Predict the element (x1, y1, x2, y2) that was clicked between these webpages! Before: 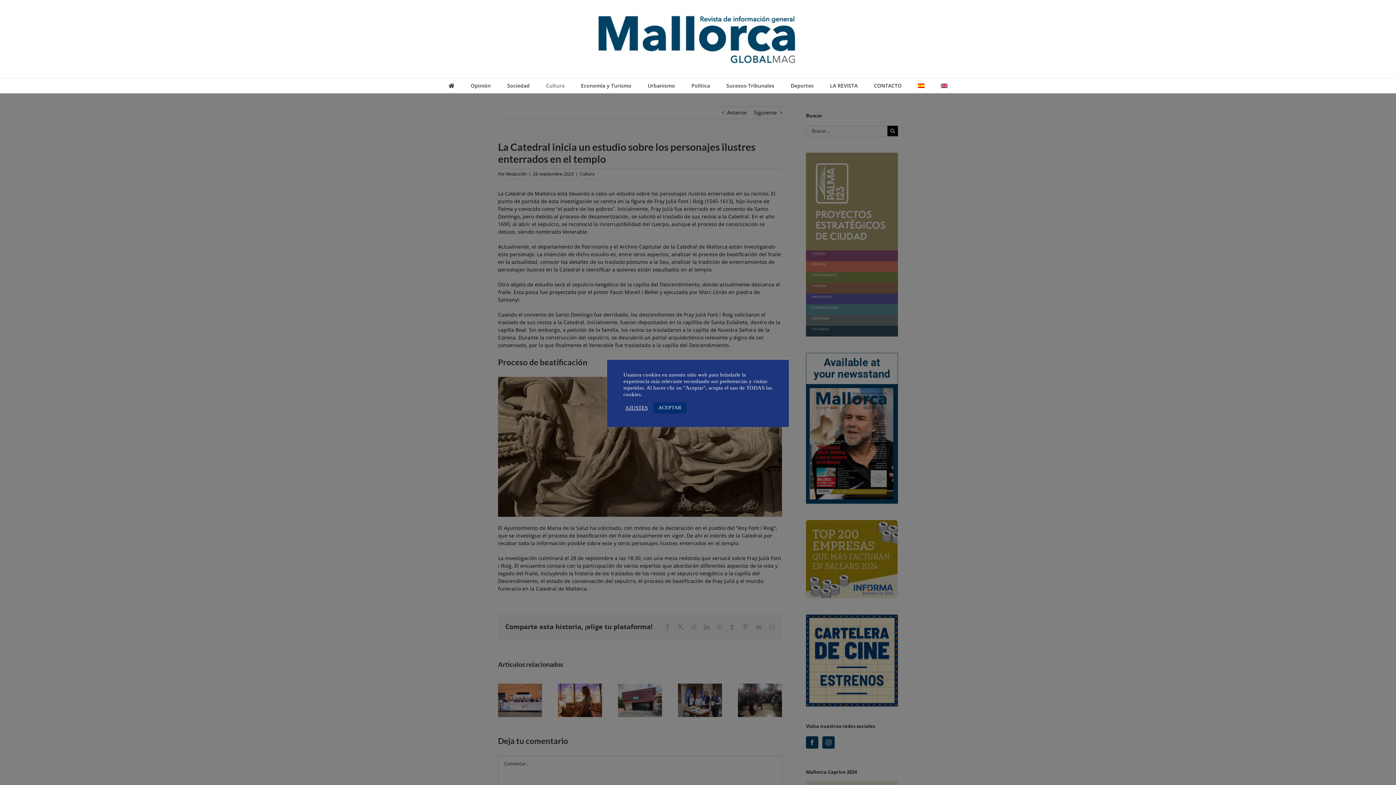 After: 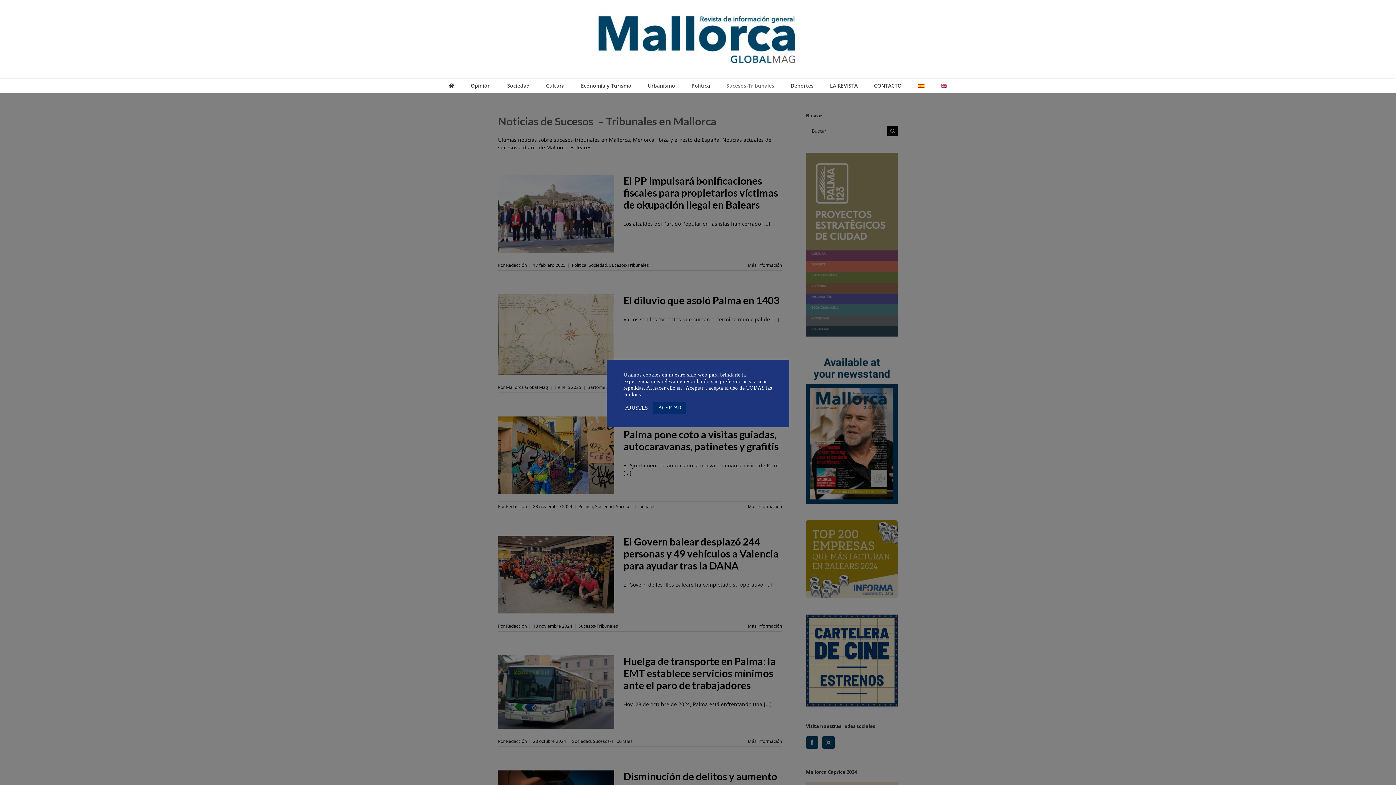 Action: bbox: (726, 78, 774, 93) label: Sucesos-Tribunales